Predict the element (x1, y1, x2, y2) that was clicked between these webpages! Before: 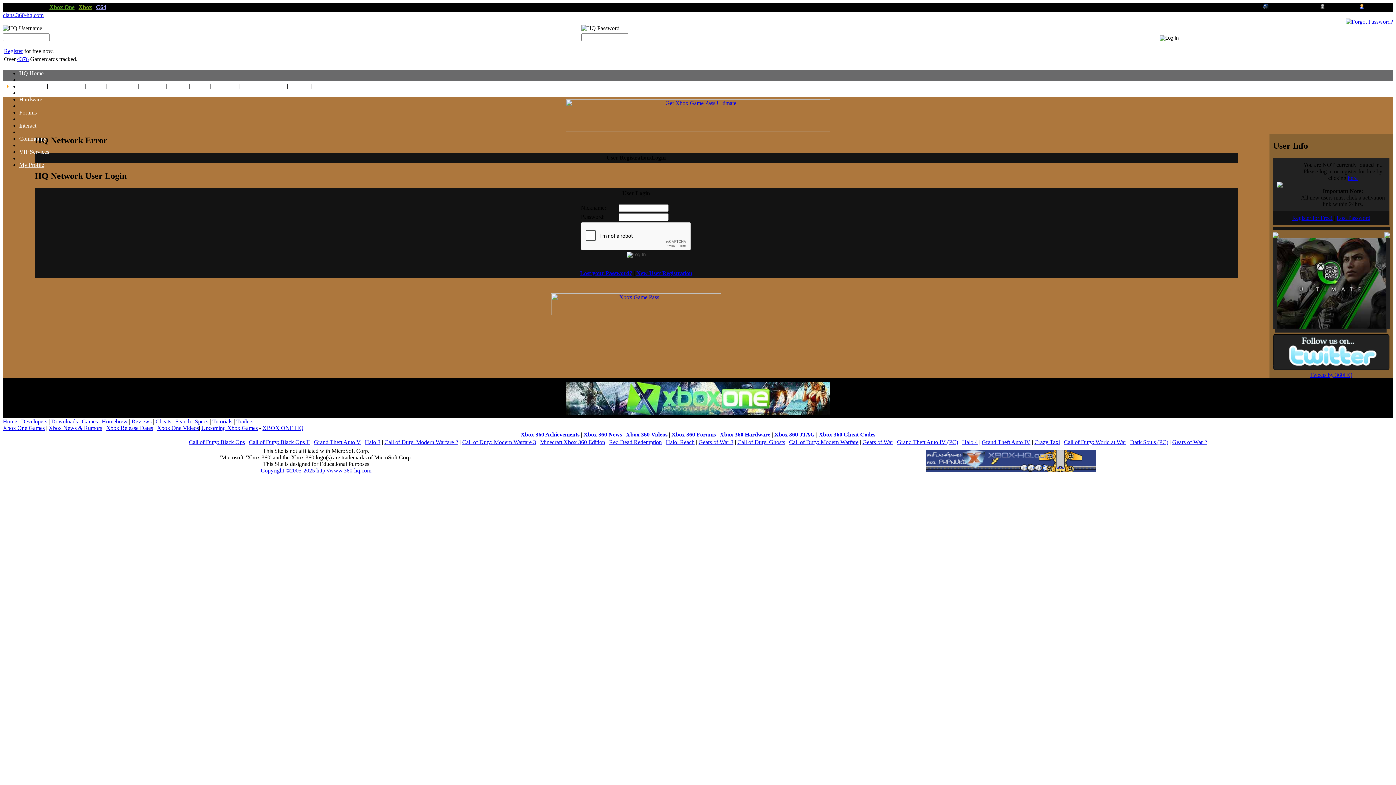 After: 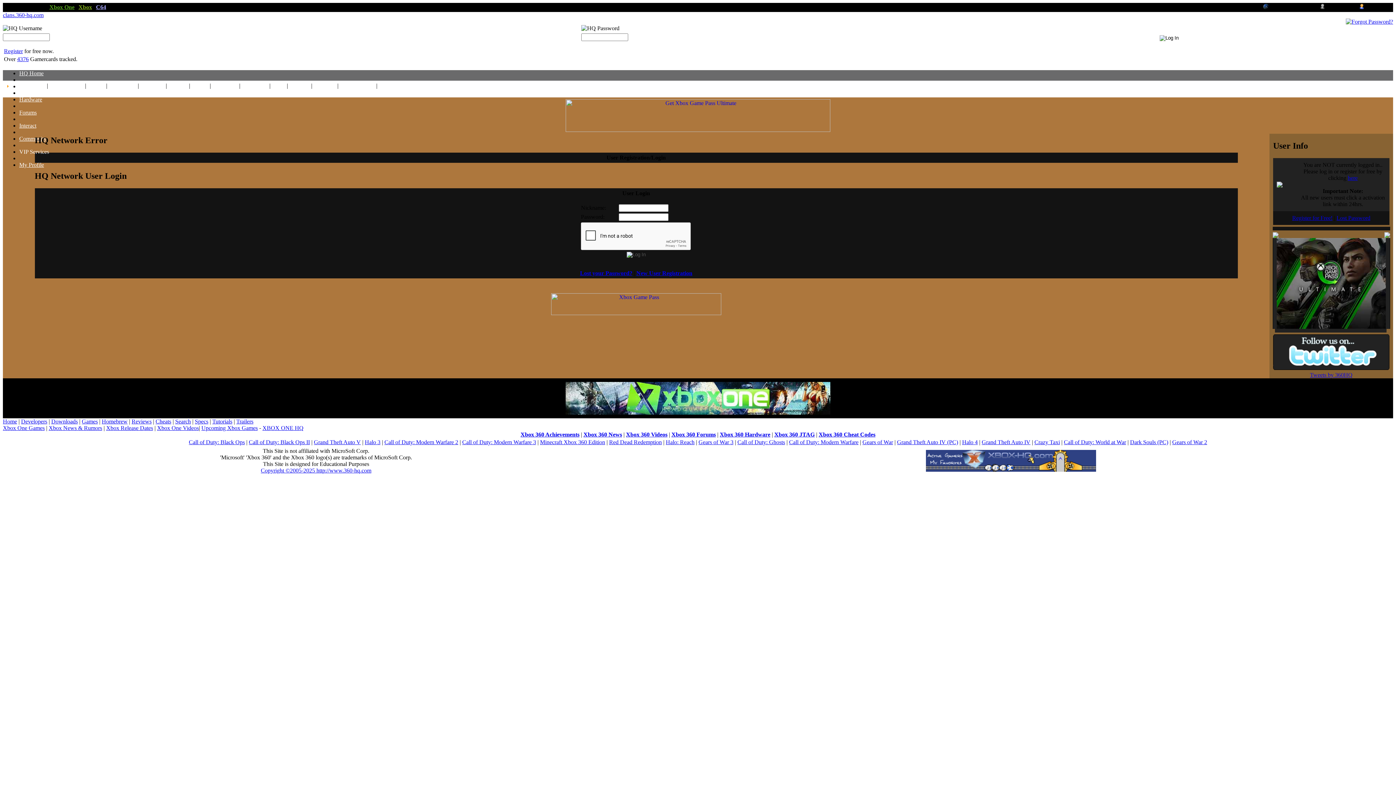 Action: label: VIP Services bbox: (19, 148, 49, 154)